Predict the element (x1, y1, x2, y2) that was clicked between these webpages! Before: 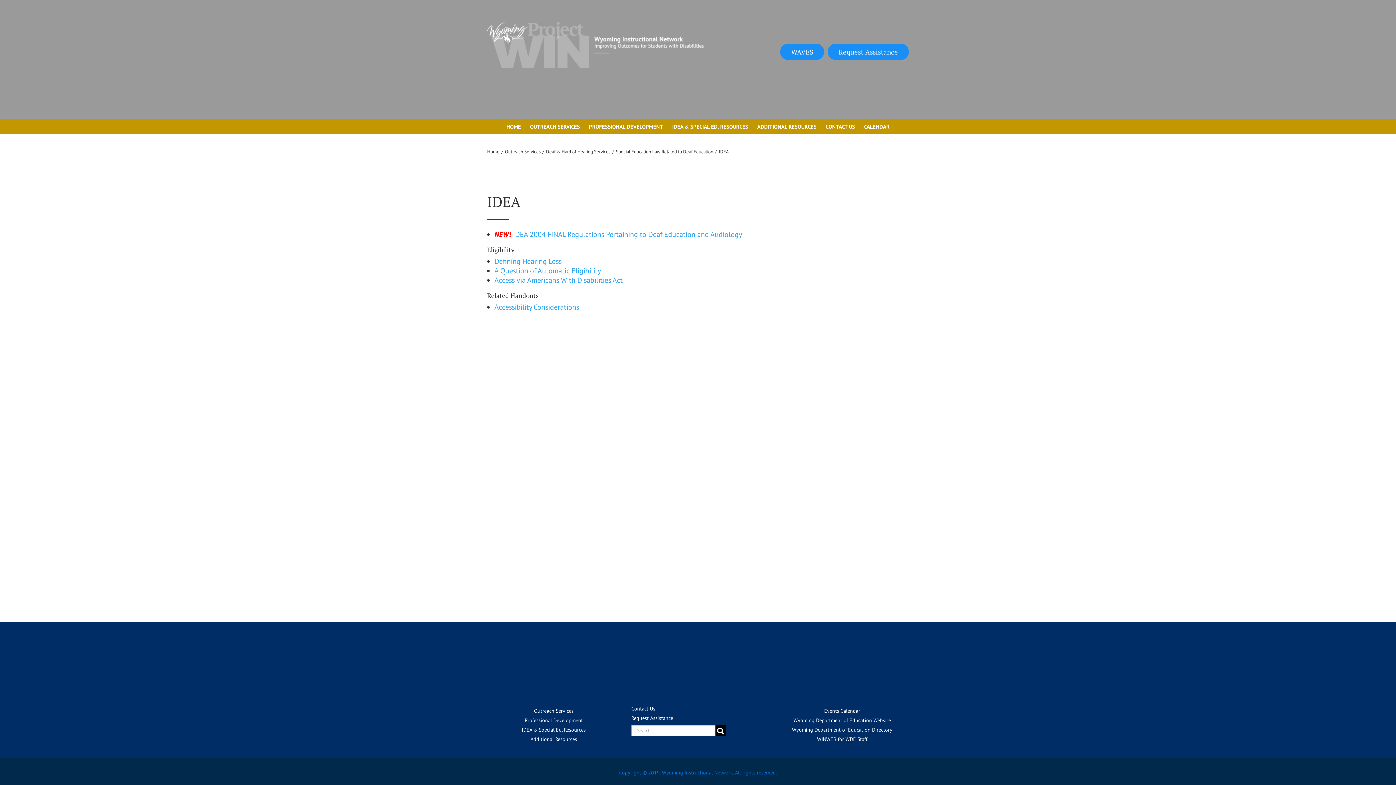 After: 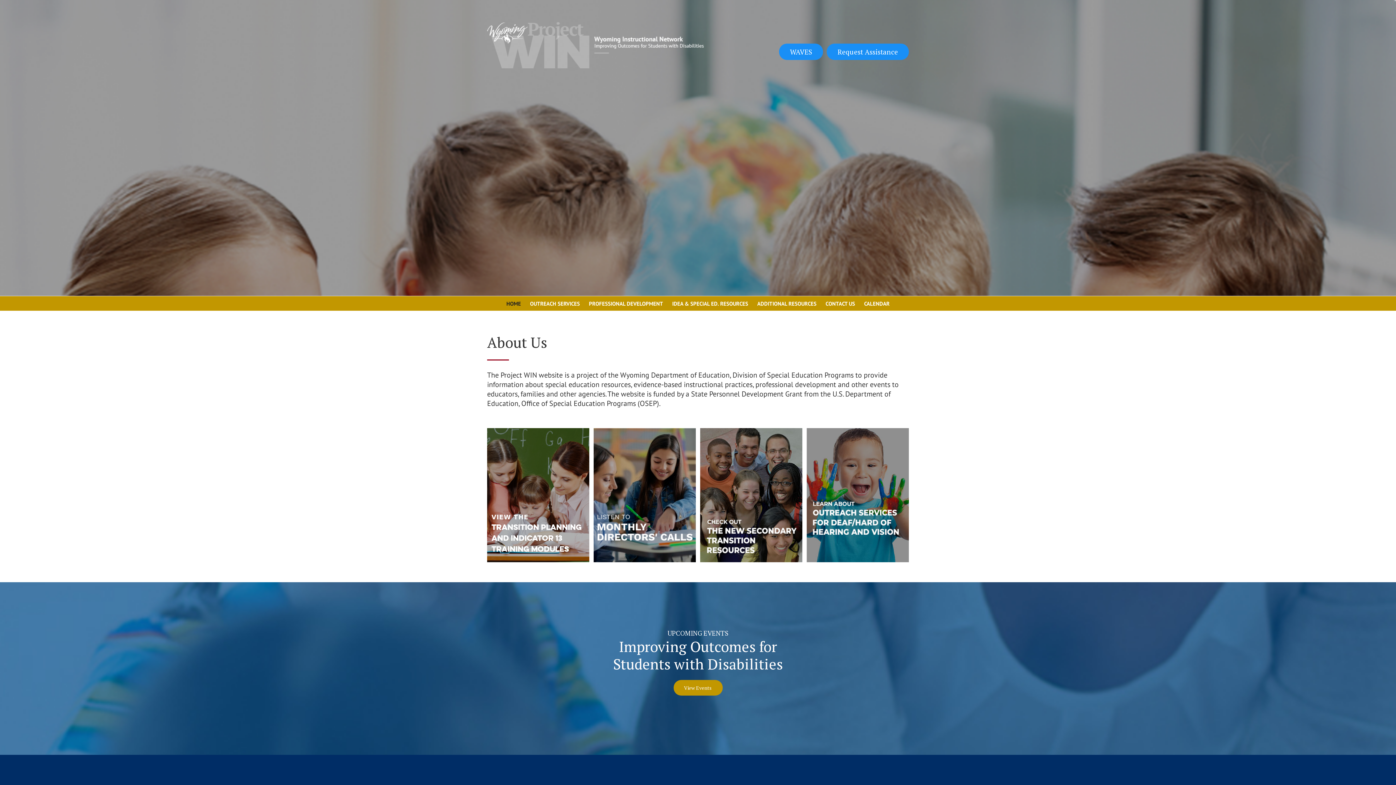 Action: bbox: (487, 148, 499, 154) label: Home